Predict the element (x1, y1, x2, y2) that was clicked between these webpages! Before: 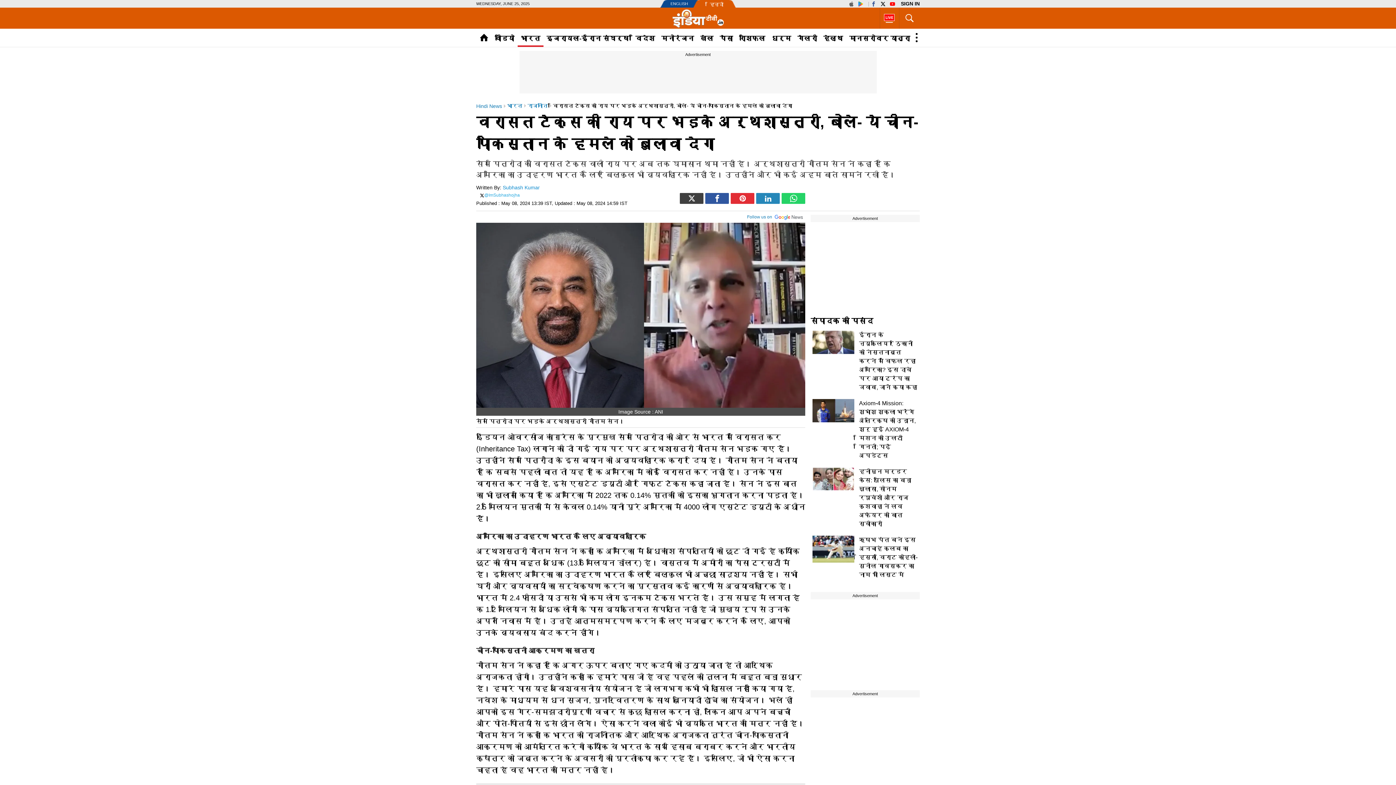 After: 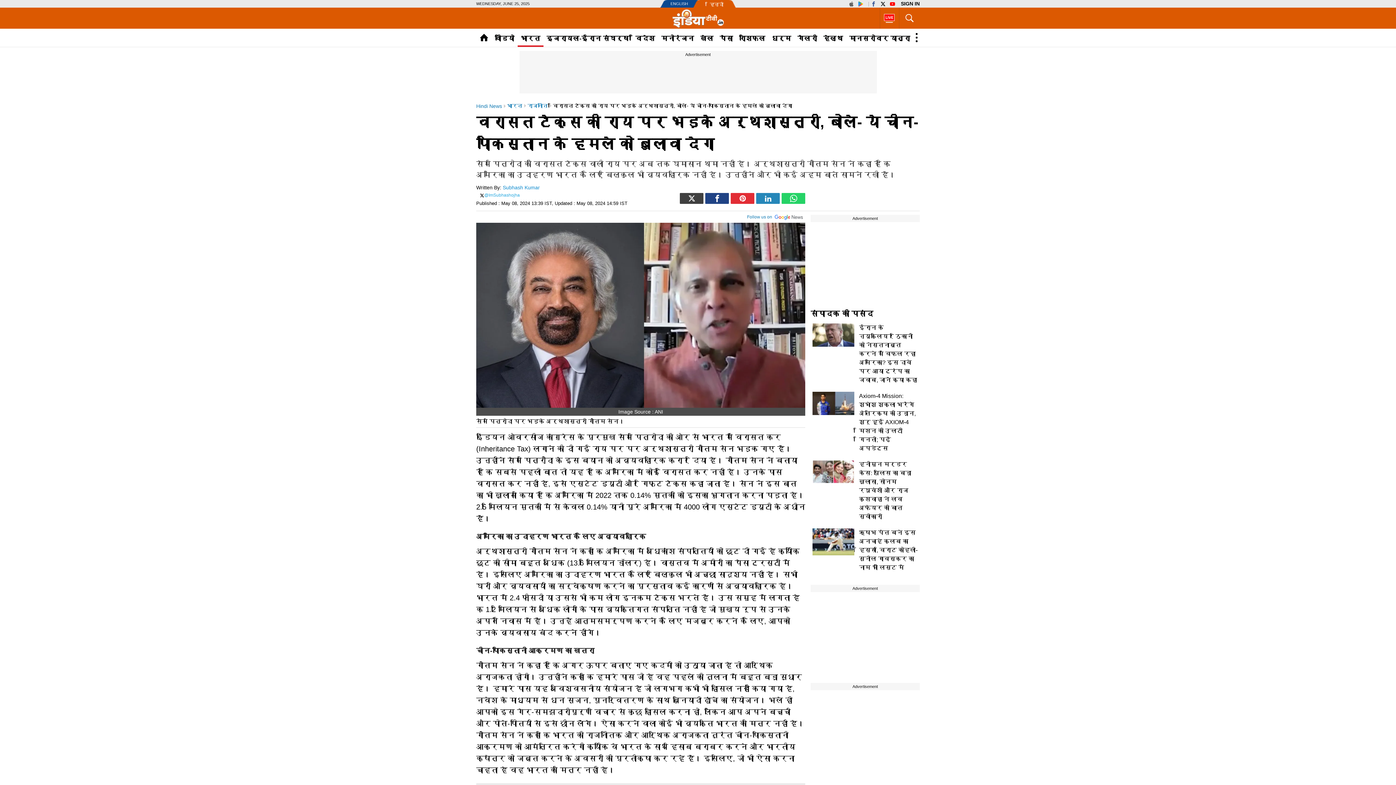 Action: bbox: (705, 193, 729, 204)